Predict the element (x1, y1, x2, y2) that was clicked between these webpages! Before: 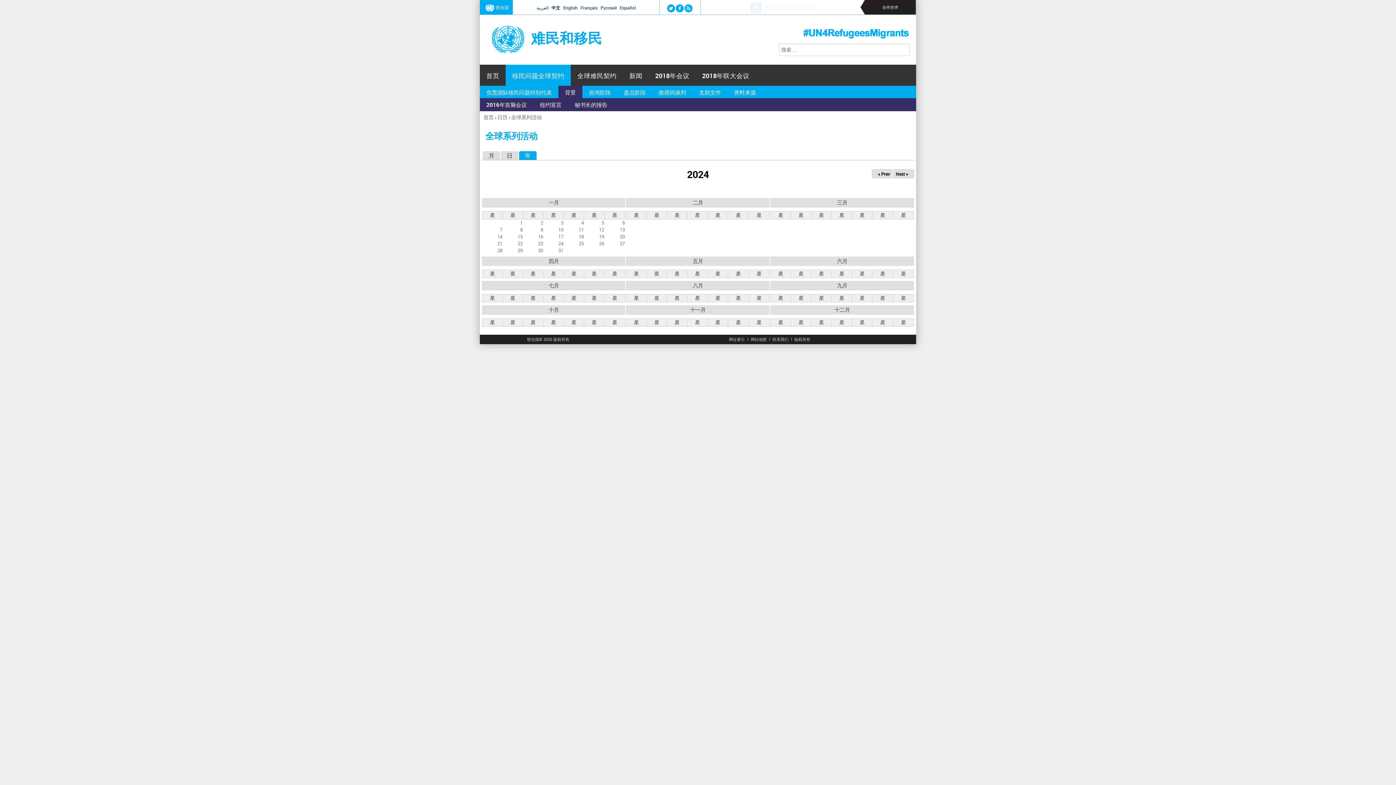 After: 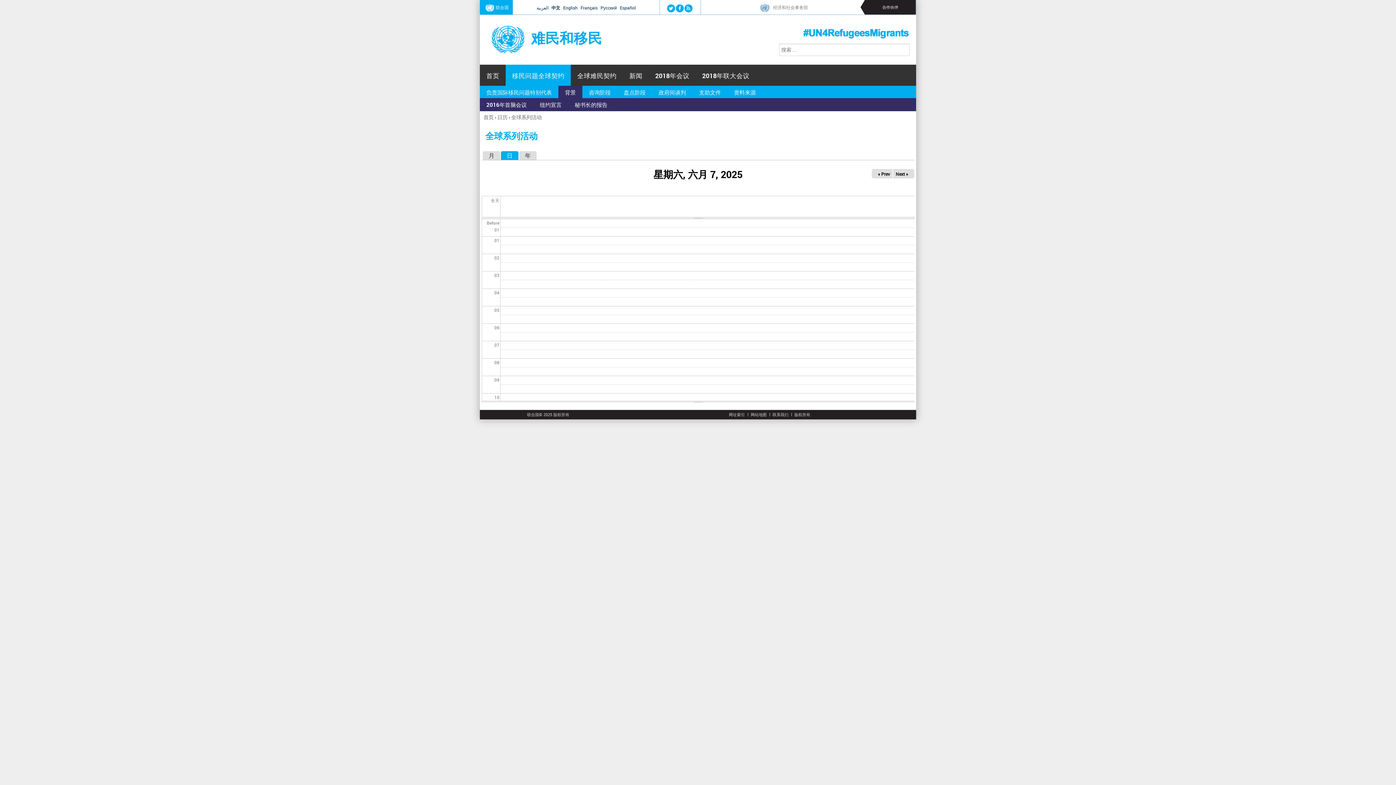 Action: bbox: (501, 151, 518, 160) label: 日